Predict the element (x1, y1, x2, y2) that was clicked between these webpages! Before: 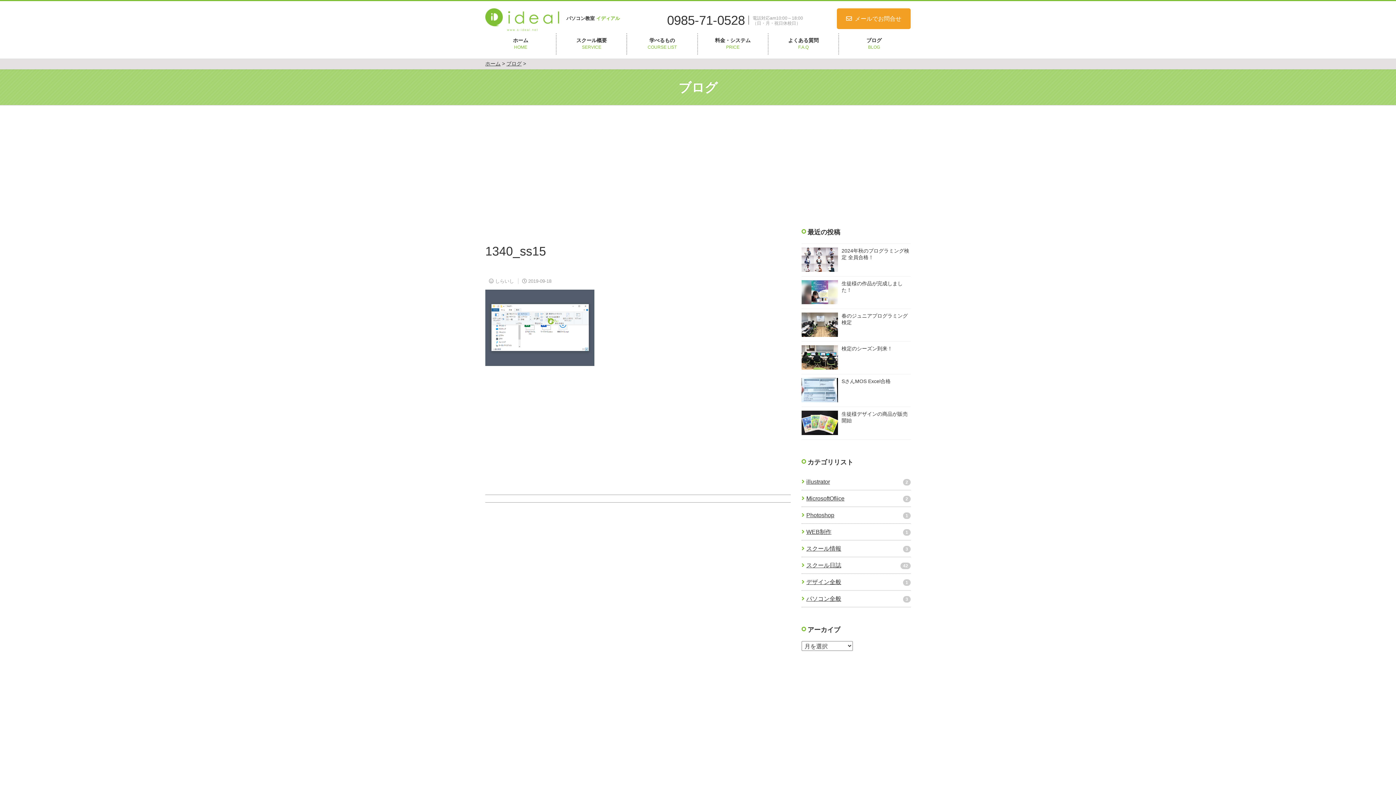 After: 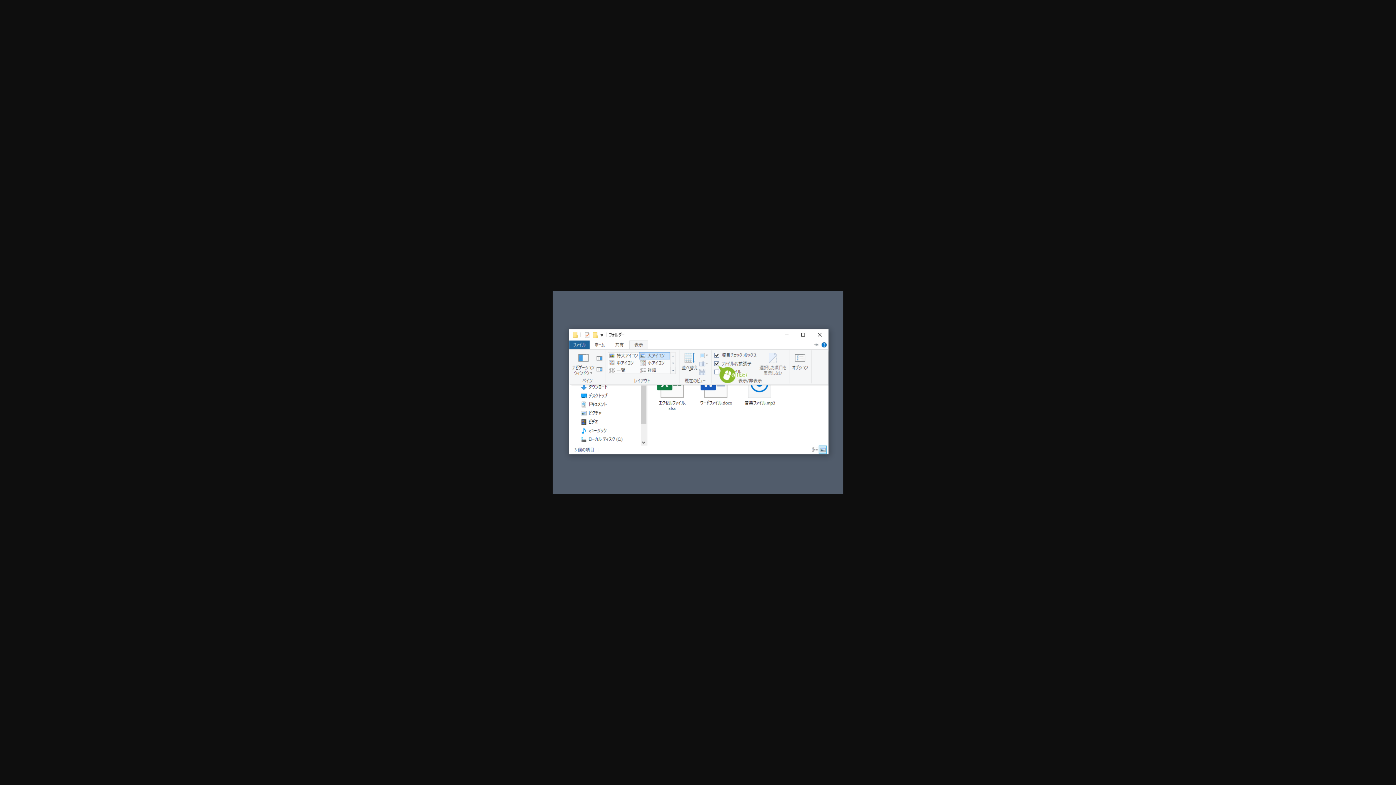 Action: bbox: (485, 361, 594, 367)